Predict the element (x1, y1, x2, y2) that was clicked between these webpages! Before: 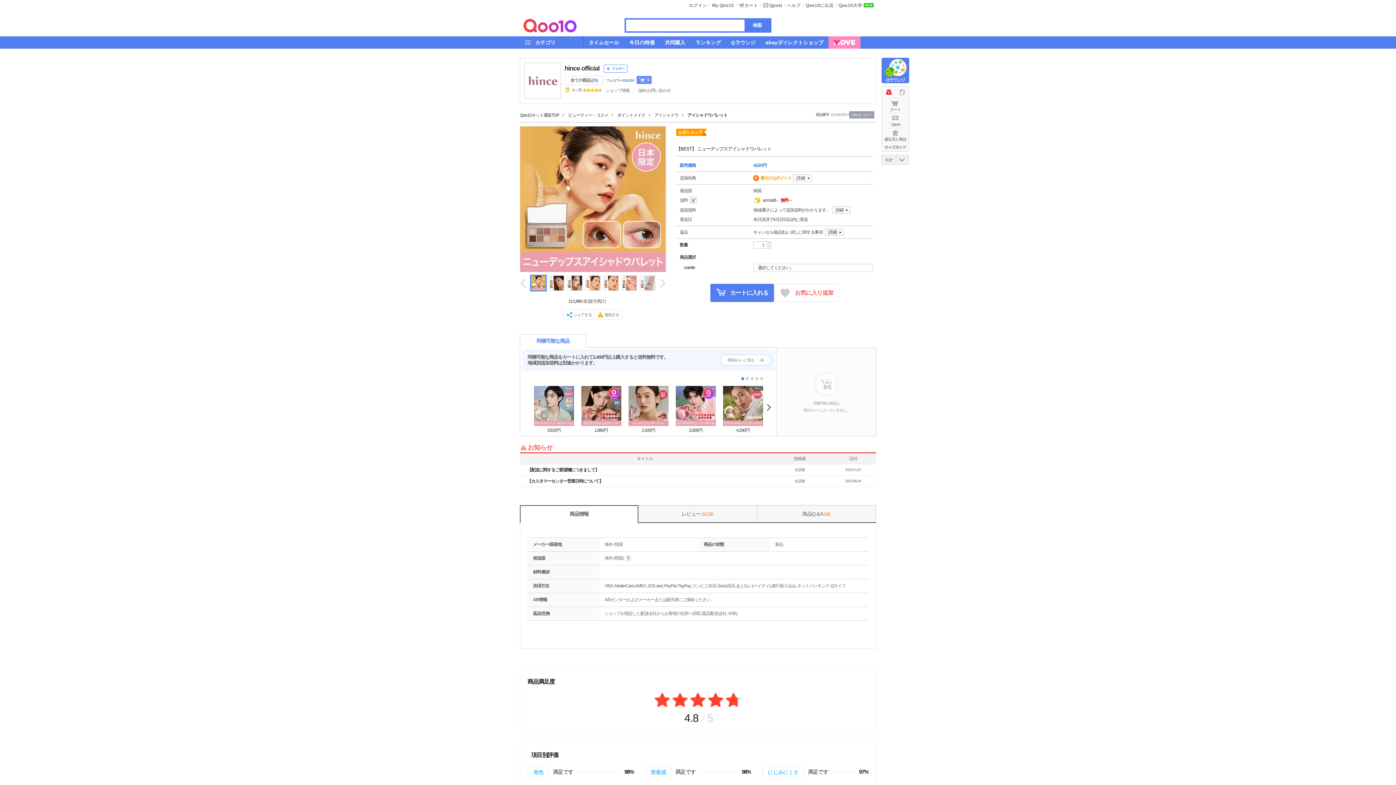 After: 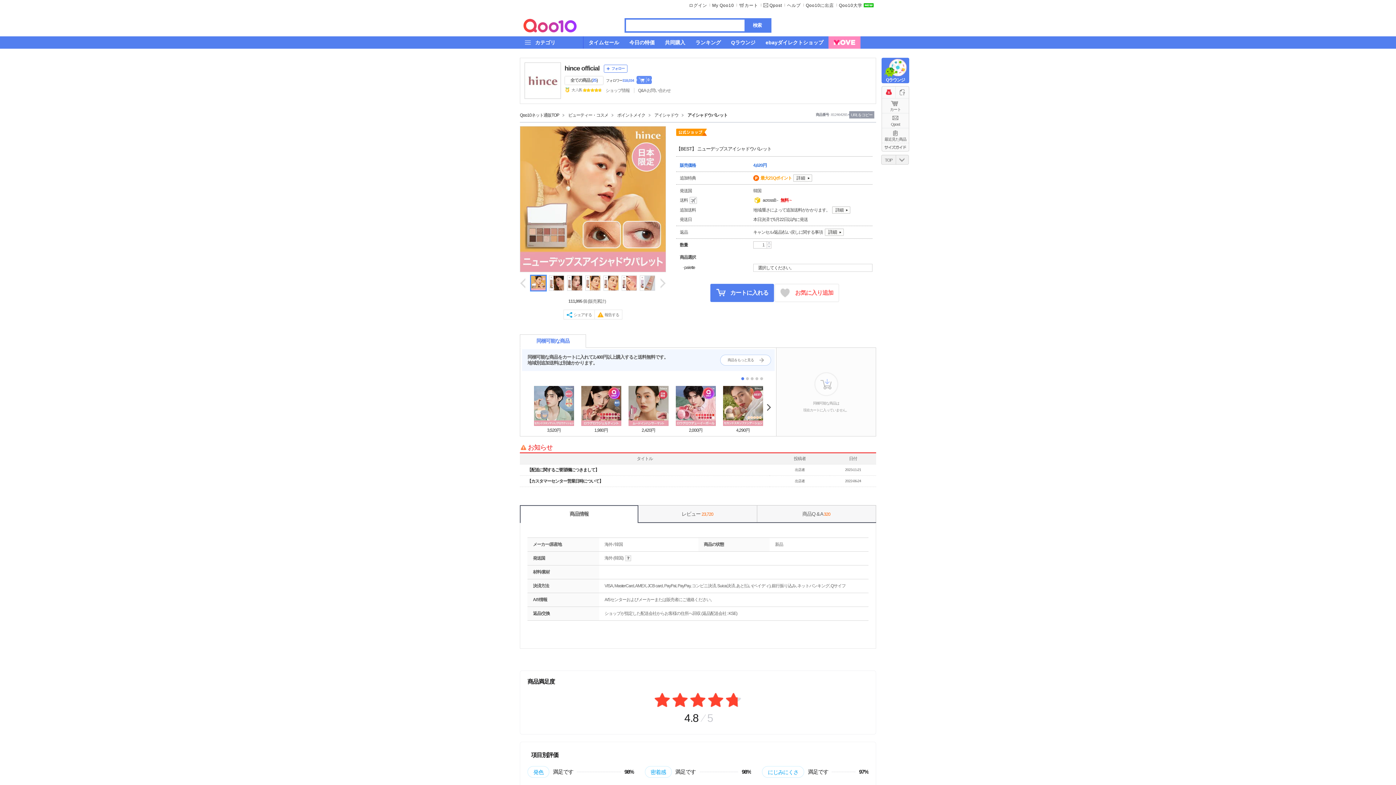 Action: bbox: (766, 245, 771, 248)